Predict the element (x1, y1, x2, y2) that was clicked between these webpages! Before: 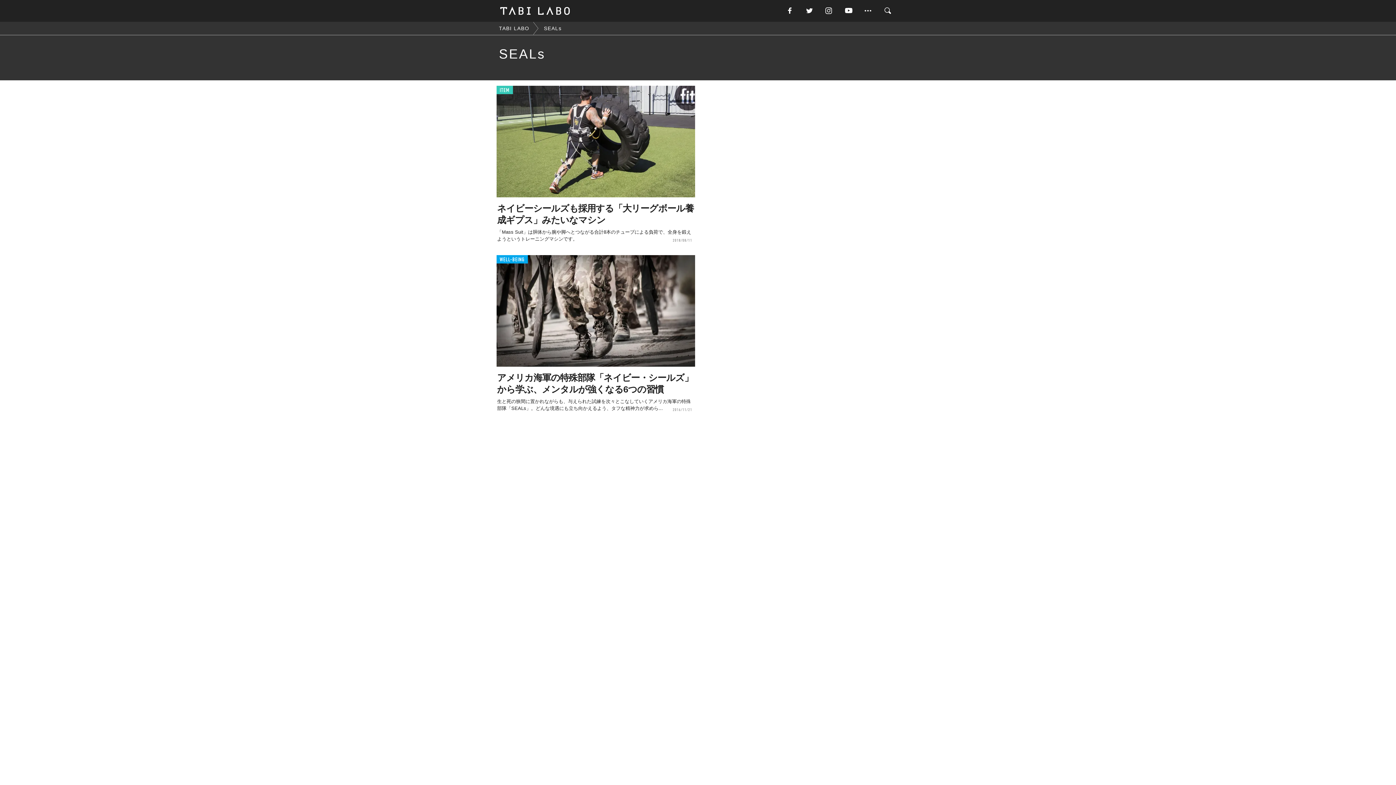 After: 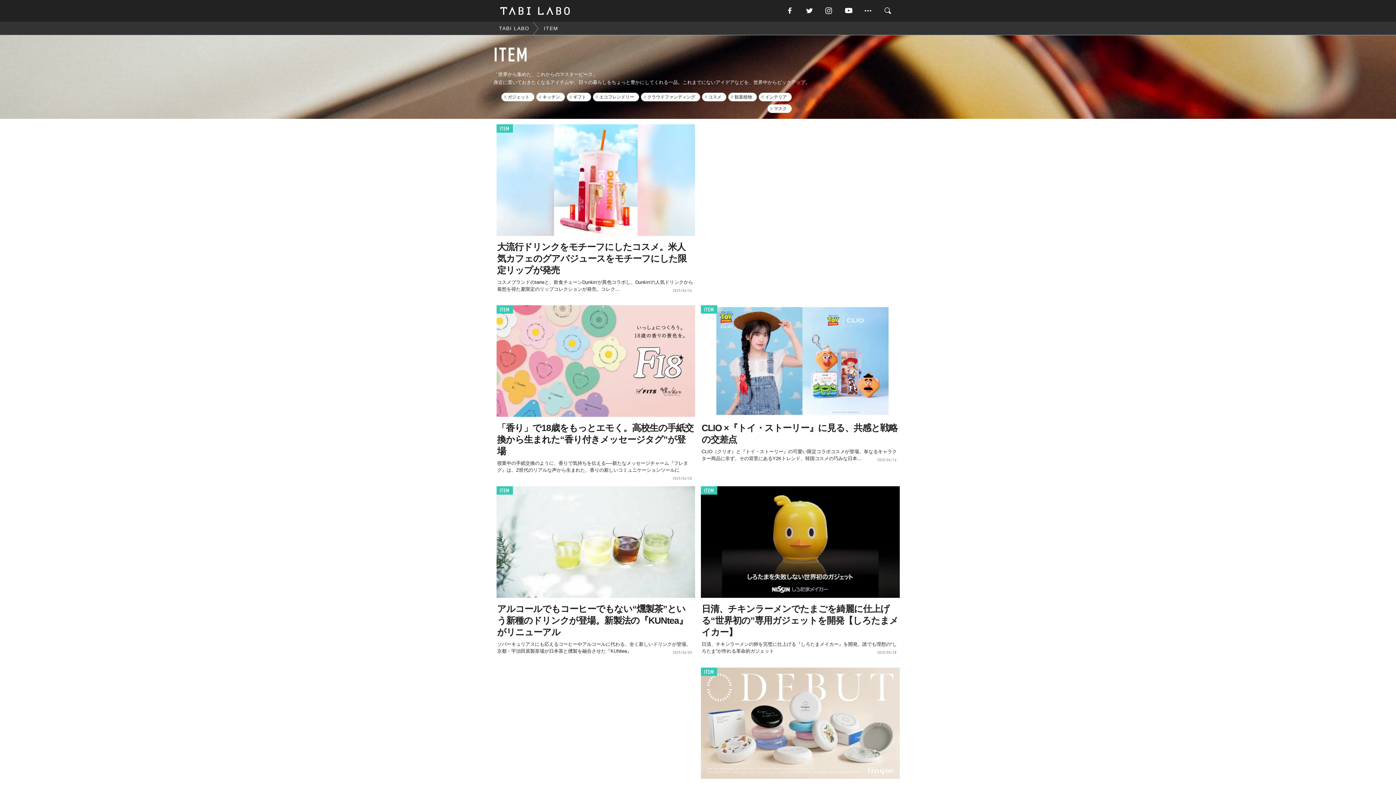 Action: bbox: (496, 85, 512, 94) label: ITEM